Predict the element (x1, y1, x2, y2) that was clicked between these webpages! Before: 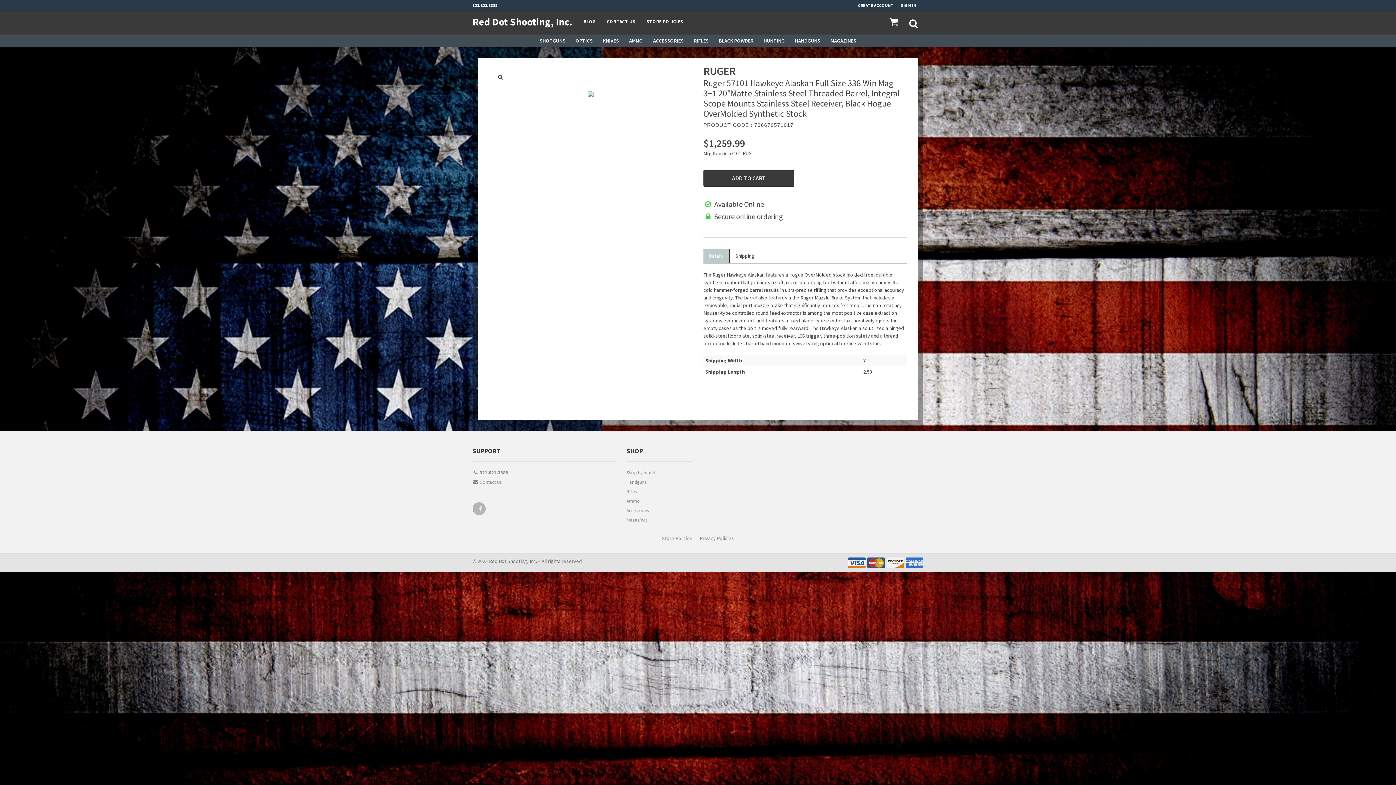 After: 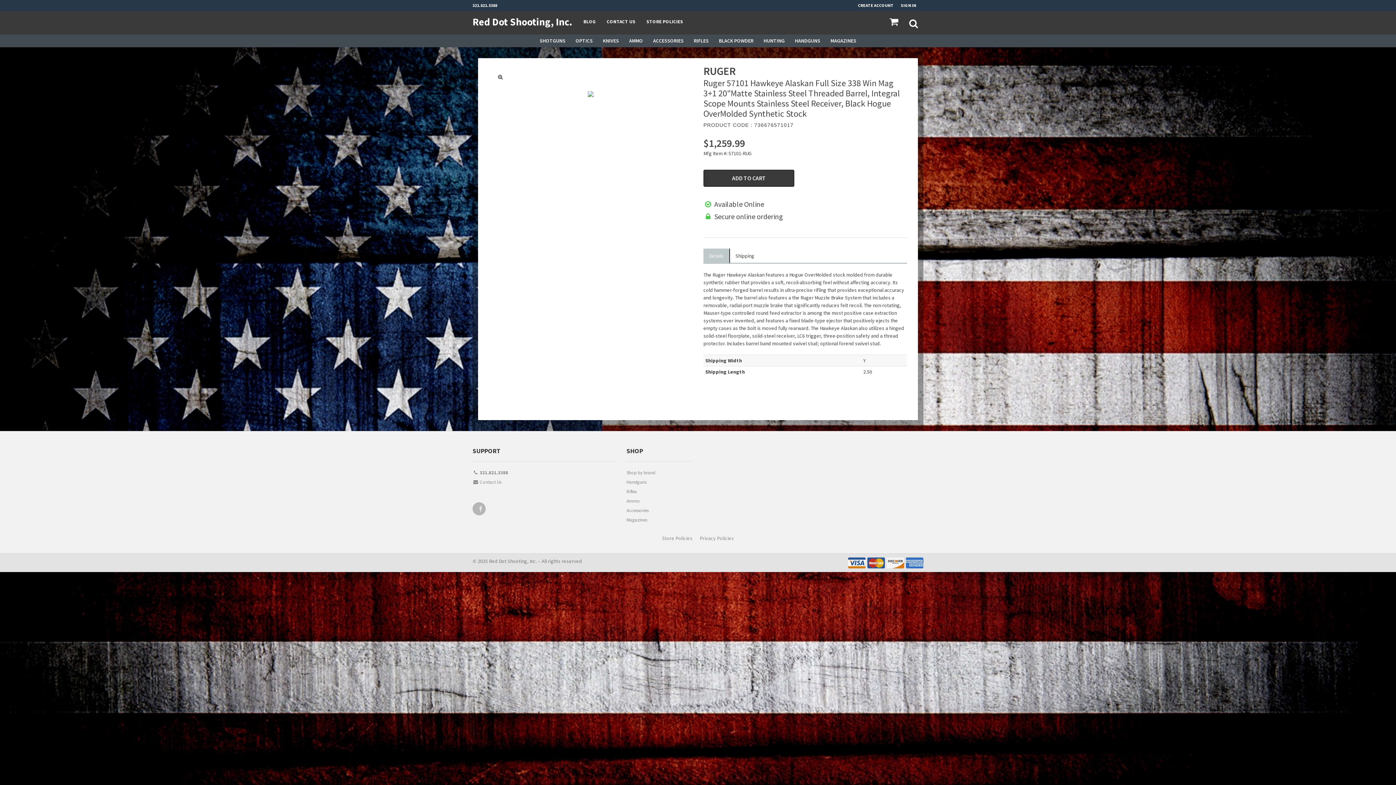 Action: bbox: (703, 248, 729, 263) label: Details